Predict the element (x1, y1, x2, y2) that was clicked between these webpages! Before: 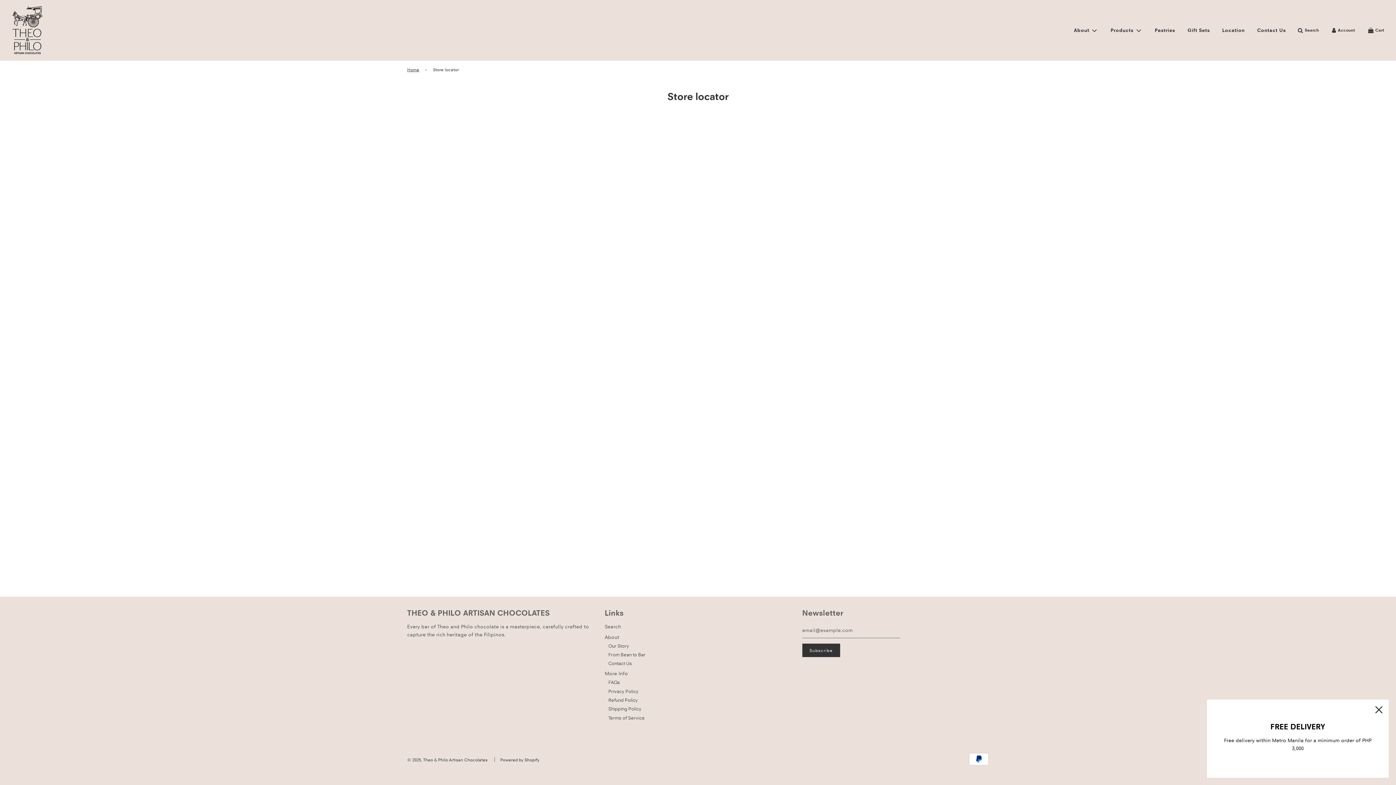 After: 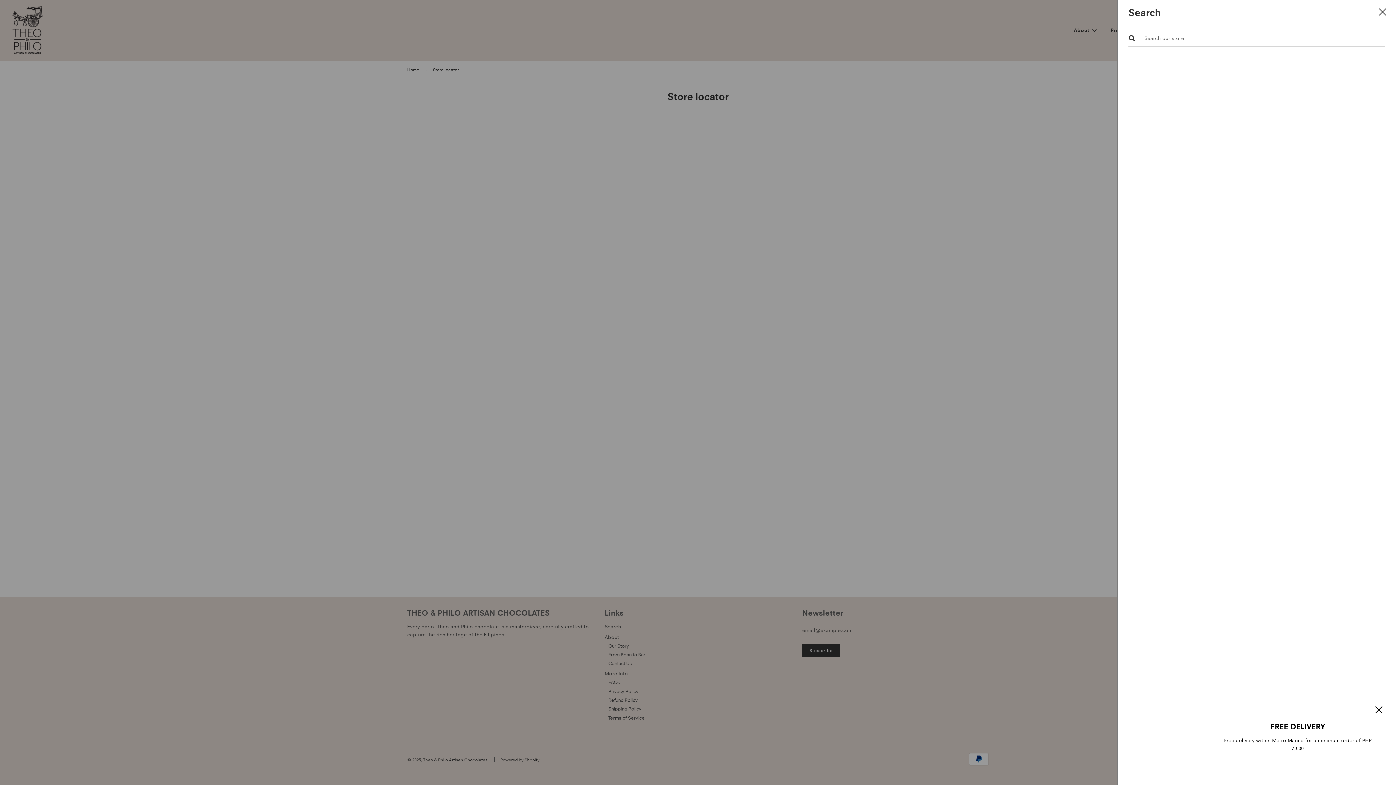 Action: label: Search bbox: (1291, 20, 1325, 40)